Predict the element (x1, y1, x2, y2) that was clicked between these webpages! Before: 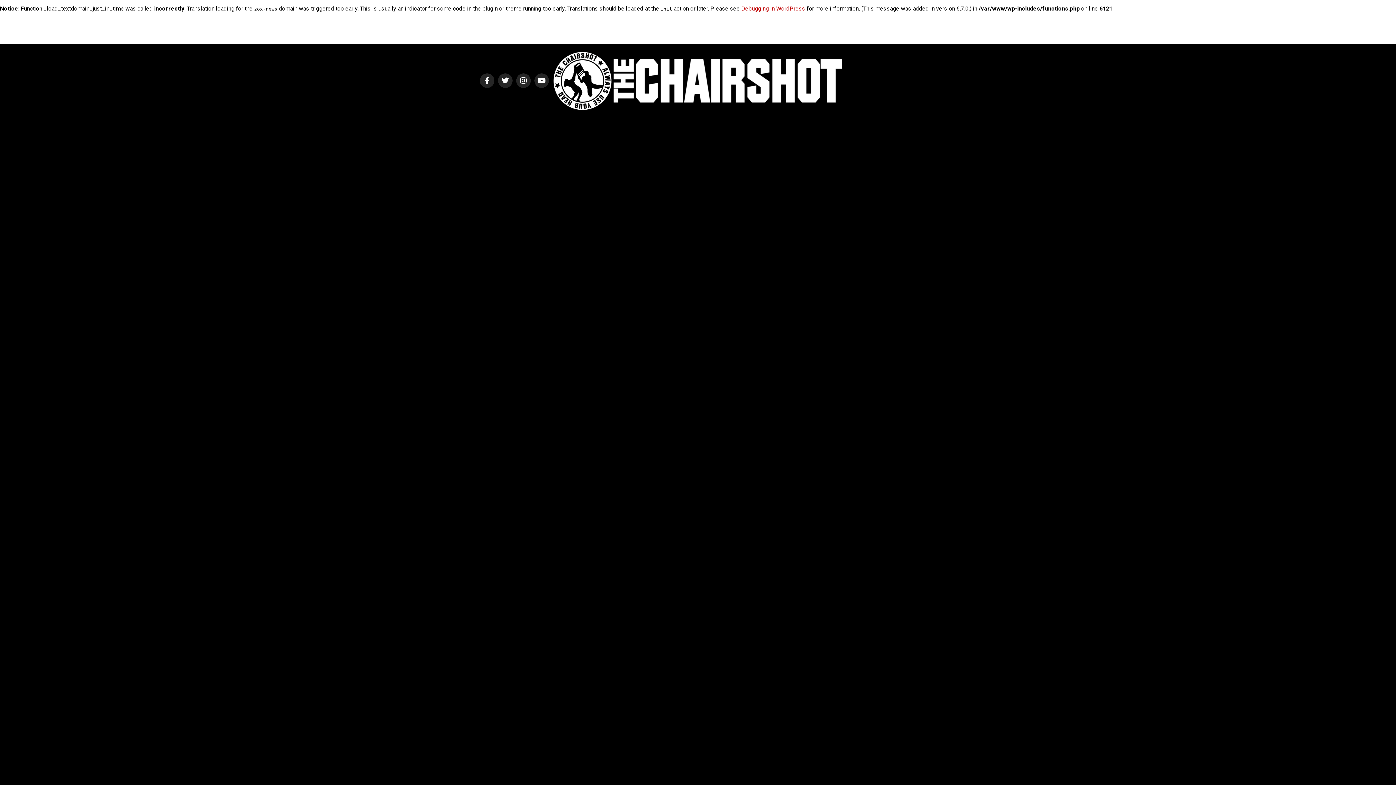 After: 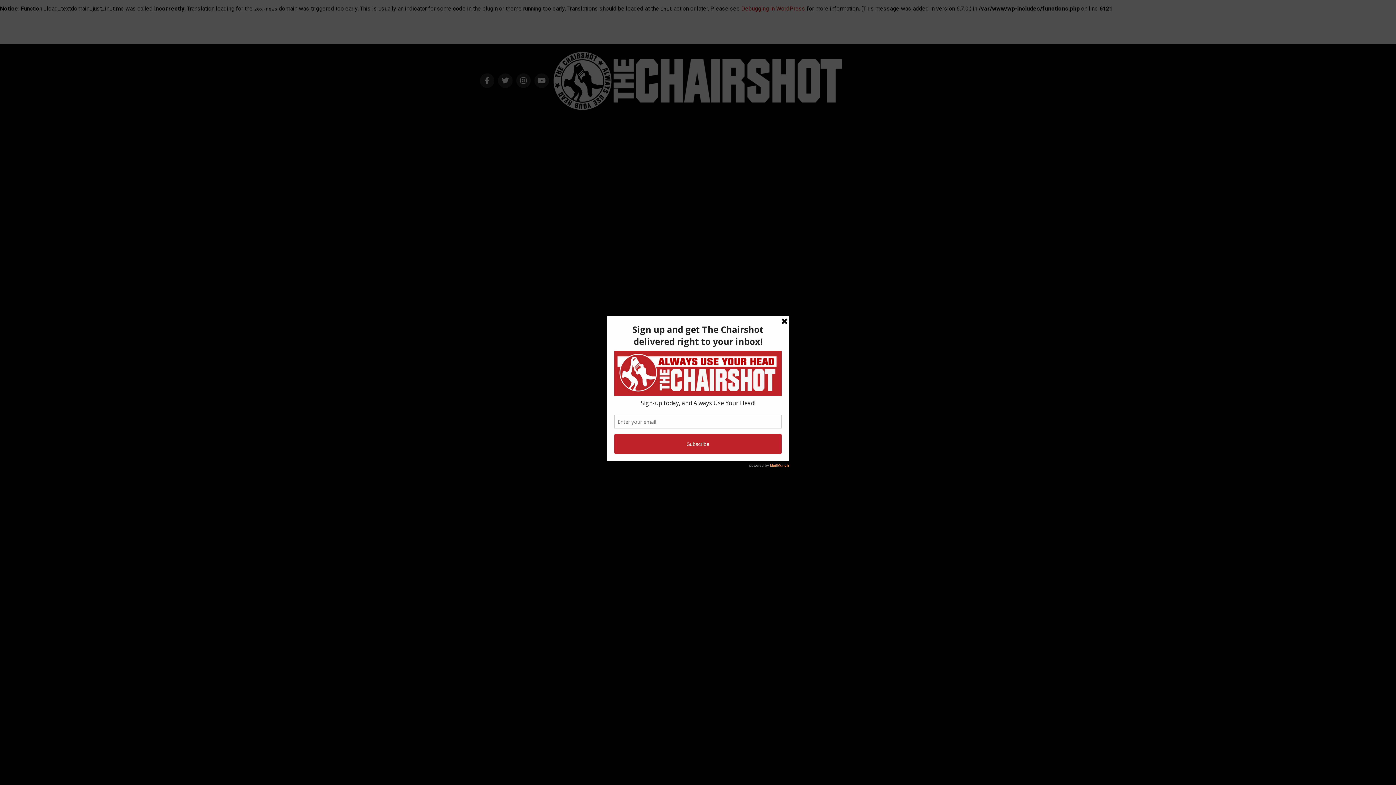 Action: bbox: (552, 106, 843, 113)